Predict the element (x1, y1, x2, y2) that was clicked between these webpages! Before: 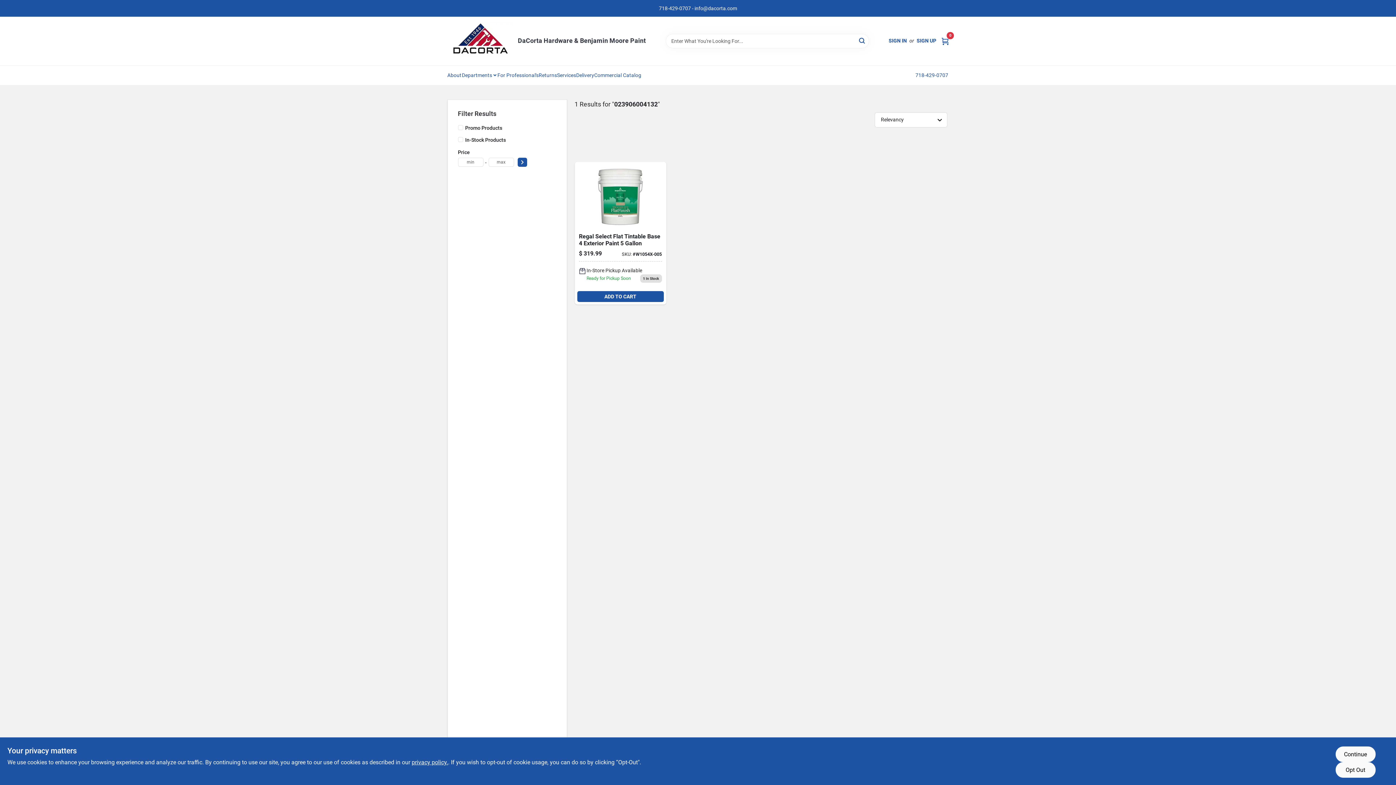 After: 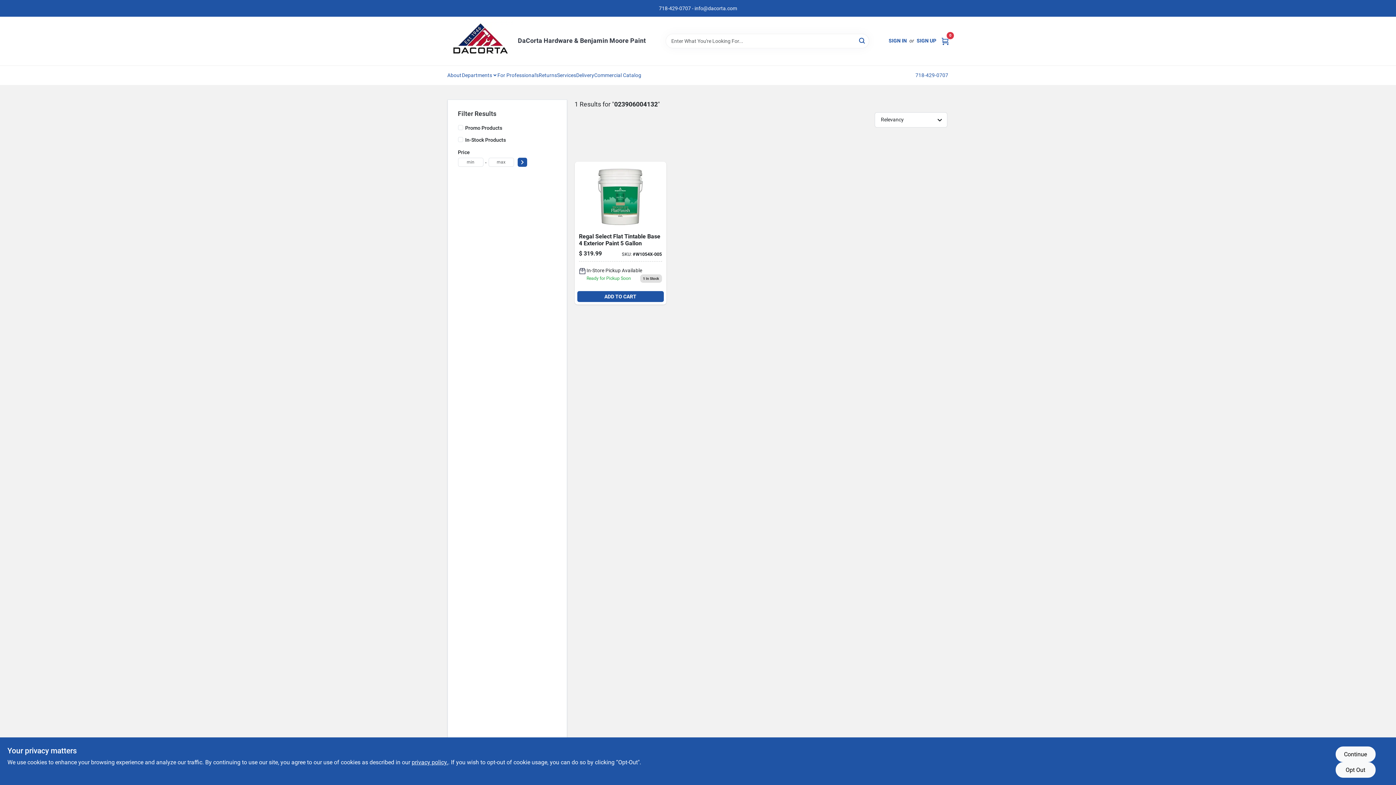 Action: bbox: (462, 66, 497, 84) label: Departments